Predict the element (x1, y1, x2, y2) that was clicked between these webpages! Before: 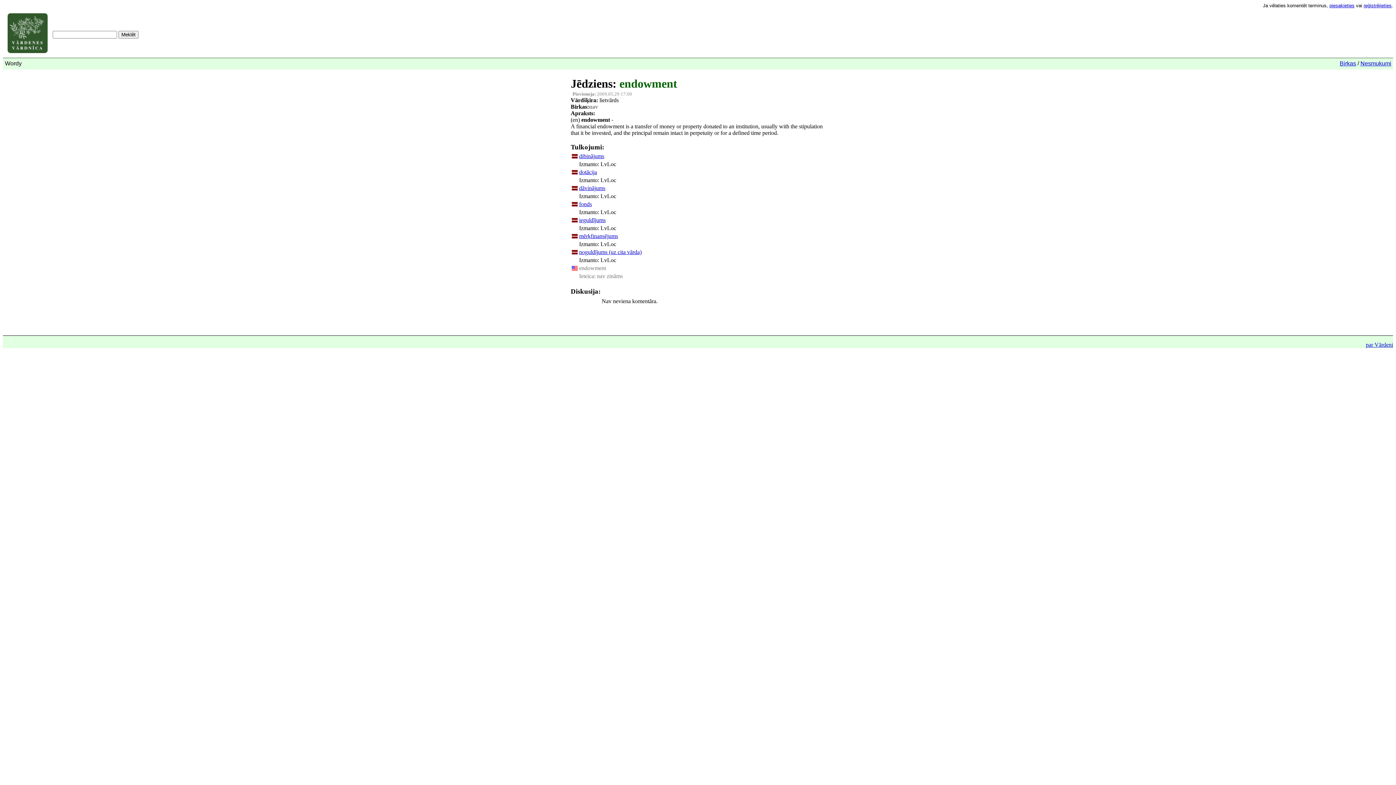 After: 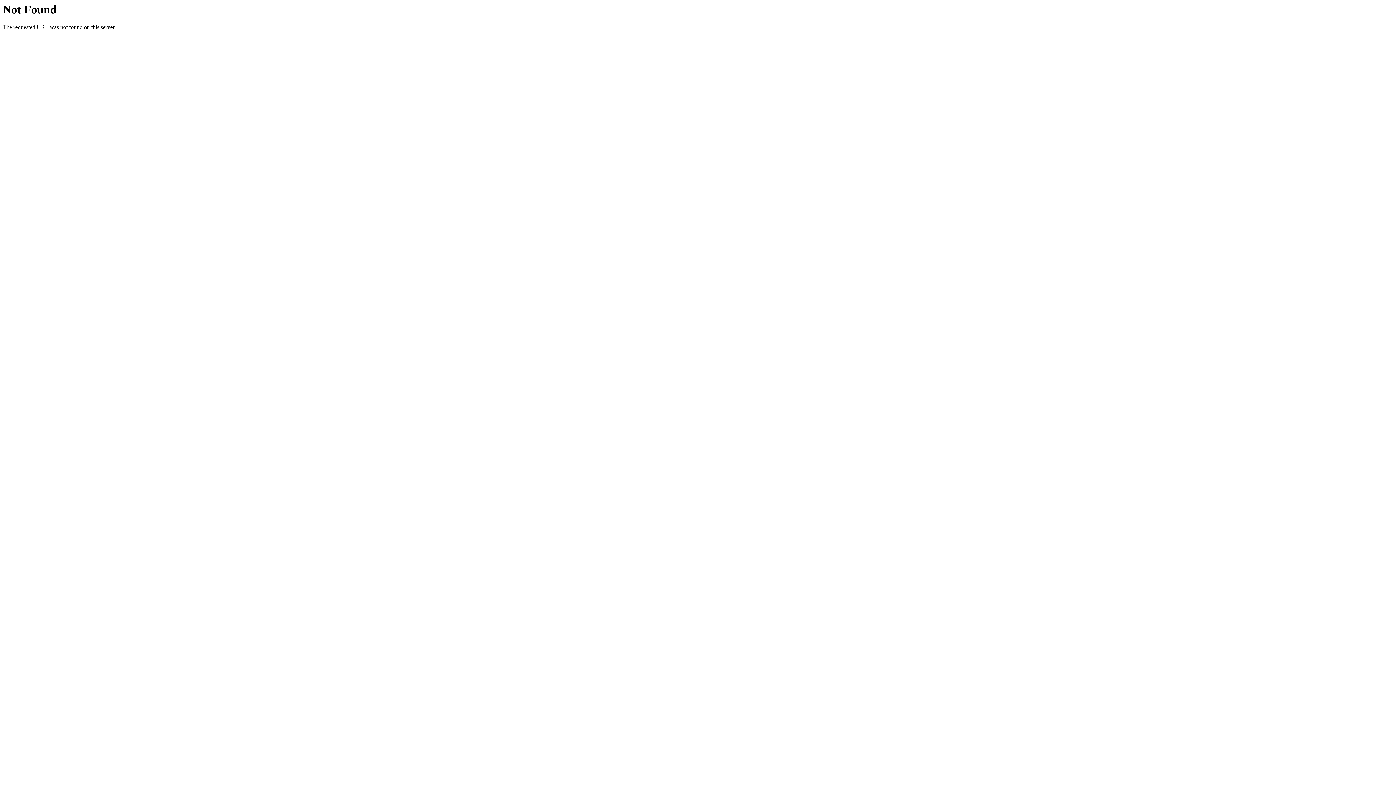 Action: bbox: (579, 265, 606, 271) label: endowment